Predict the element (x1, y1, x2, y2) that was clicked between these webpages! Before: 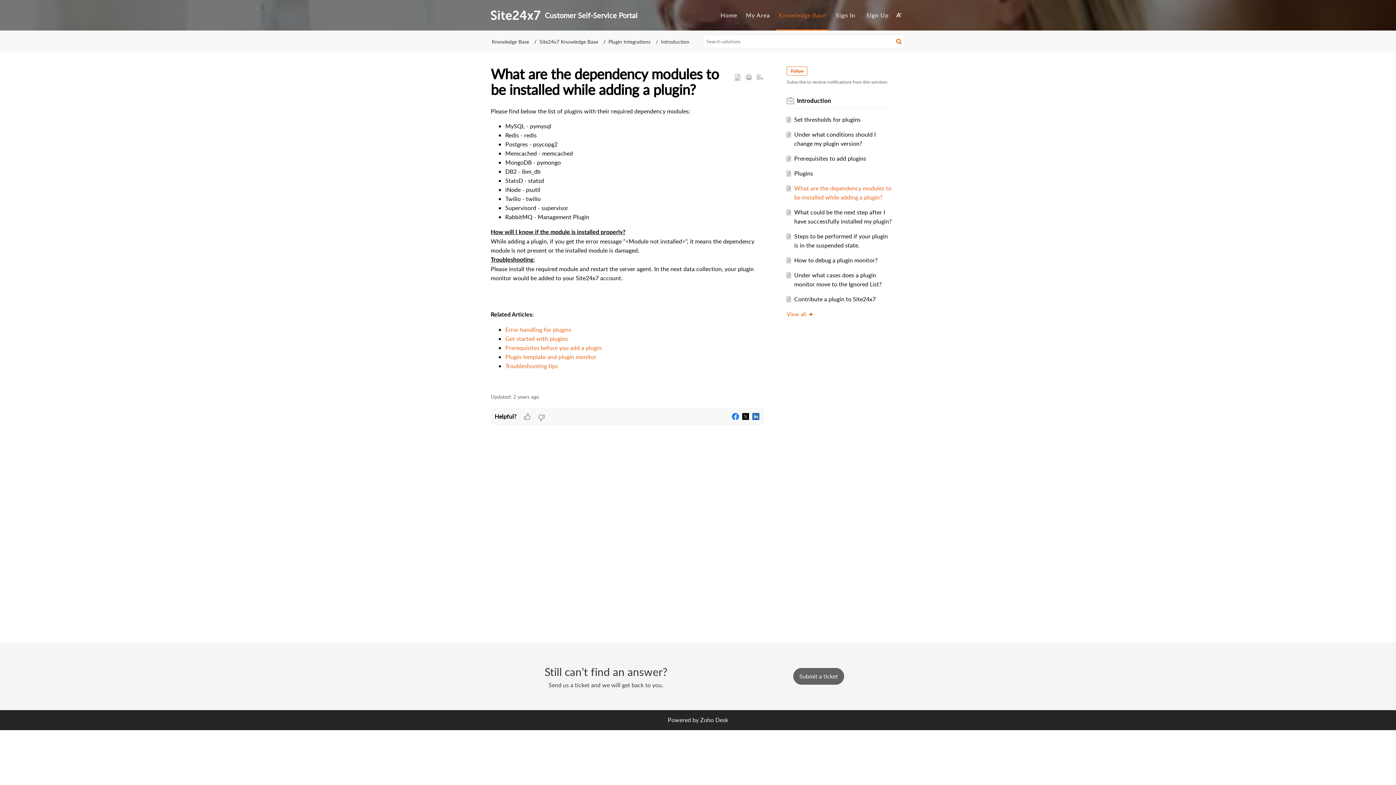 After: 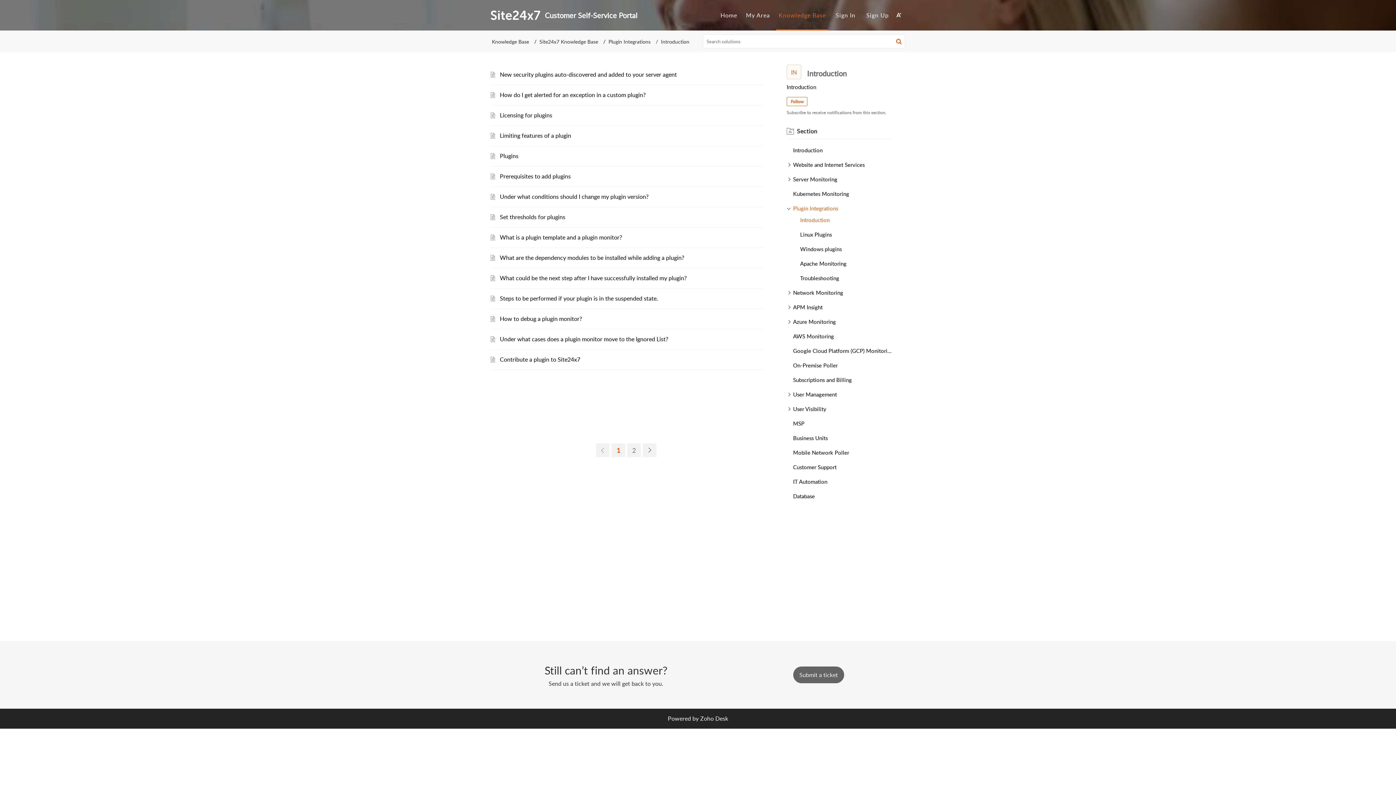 Action: label: Introduction bbox: (797, 96, 831, 104)